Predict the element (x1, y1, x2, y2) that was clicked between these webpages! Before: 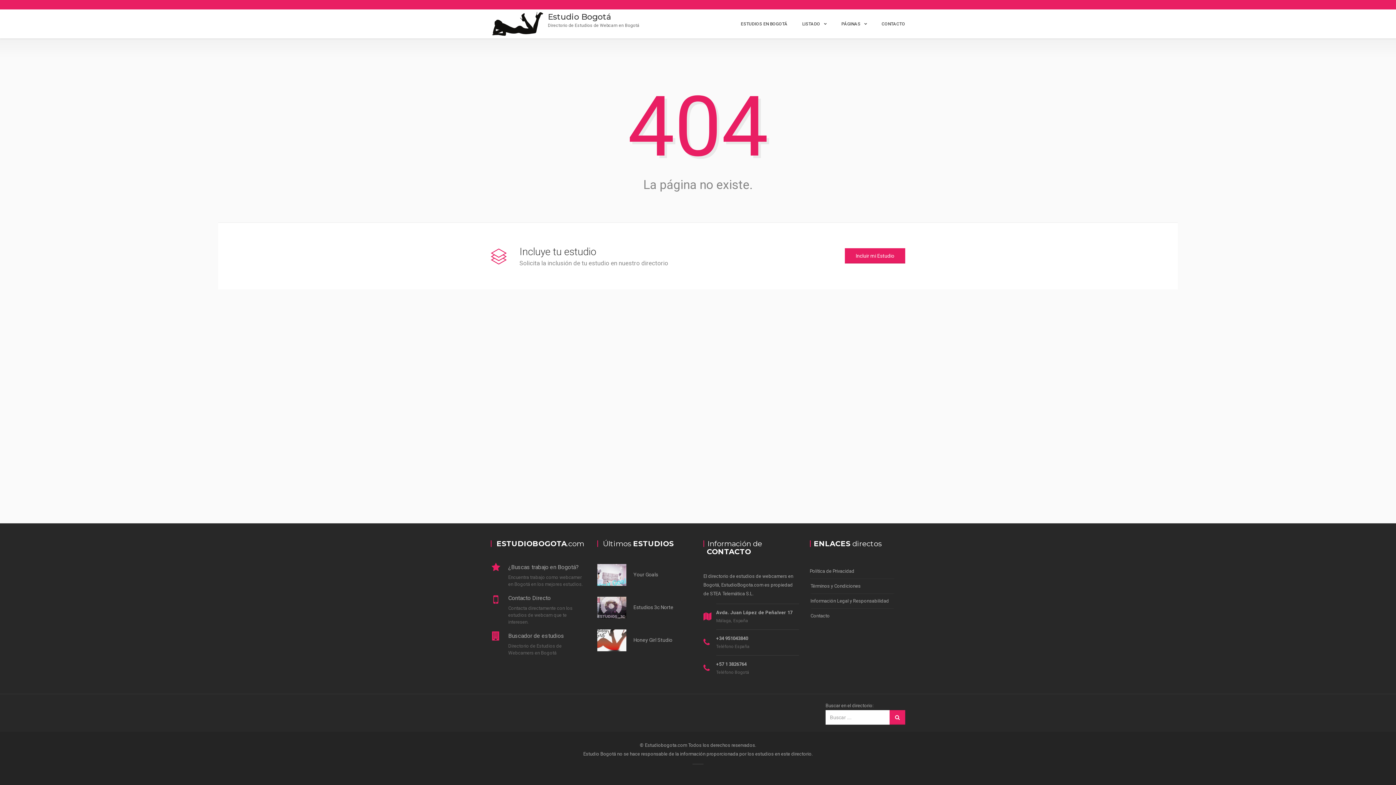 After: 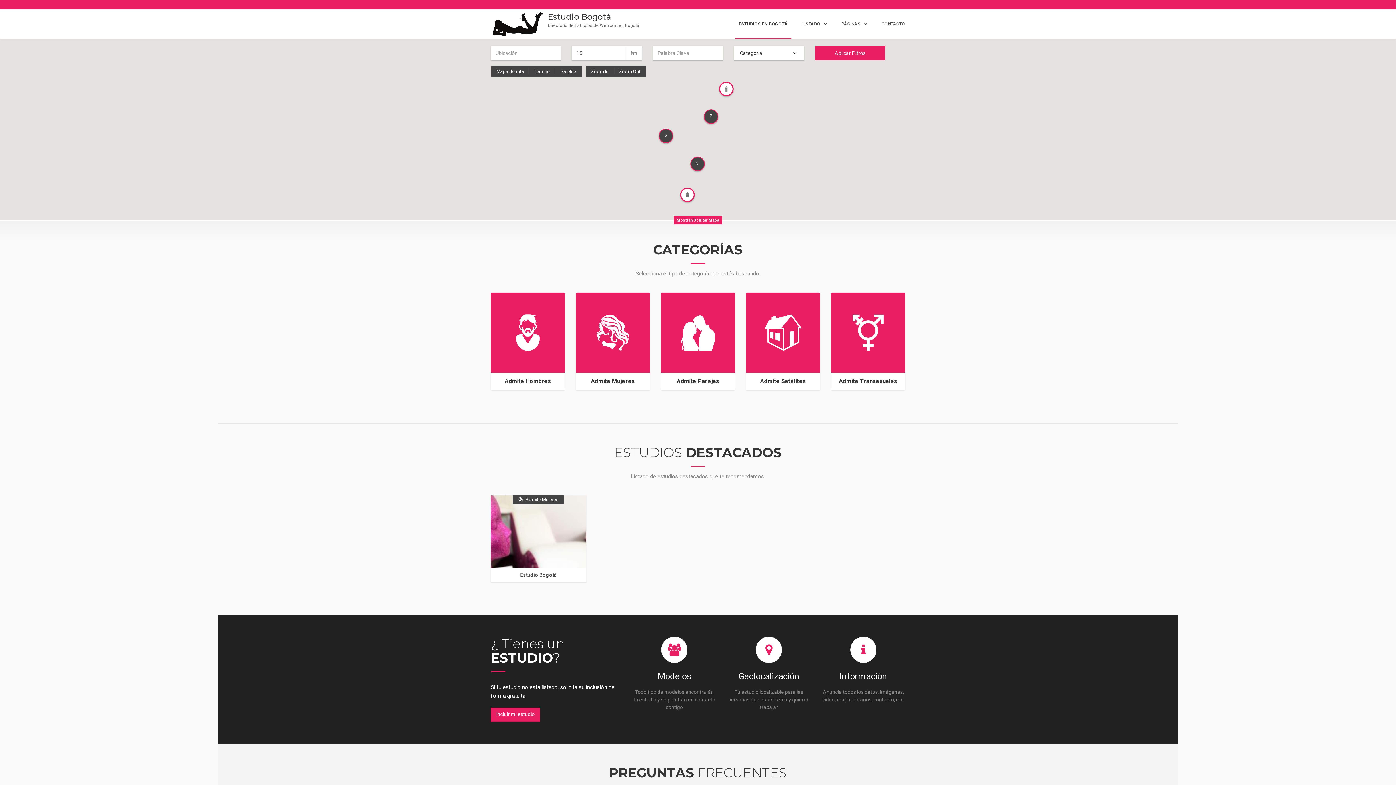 Action: bbox: (733, 9, 795, 38) label: ESTUDIOS EN BOGOTÁ